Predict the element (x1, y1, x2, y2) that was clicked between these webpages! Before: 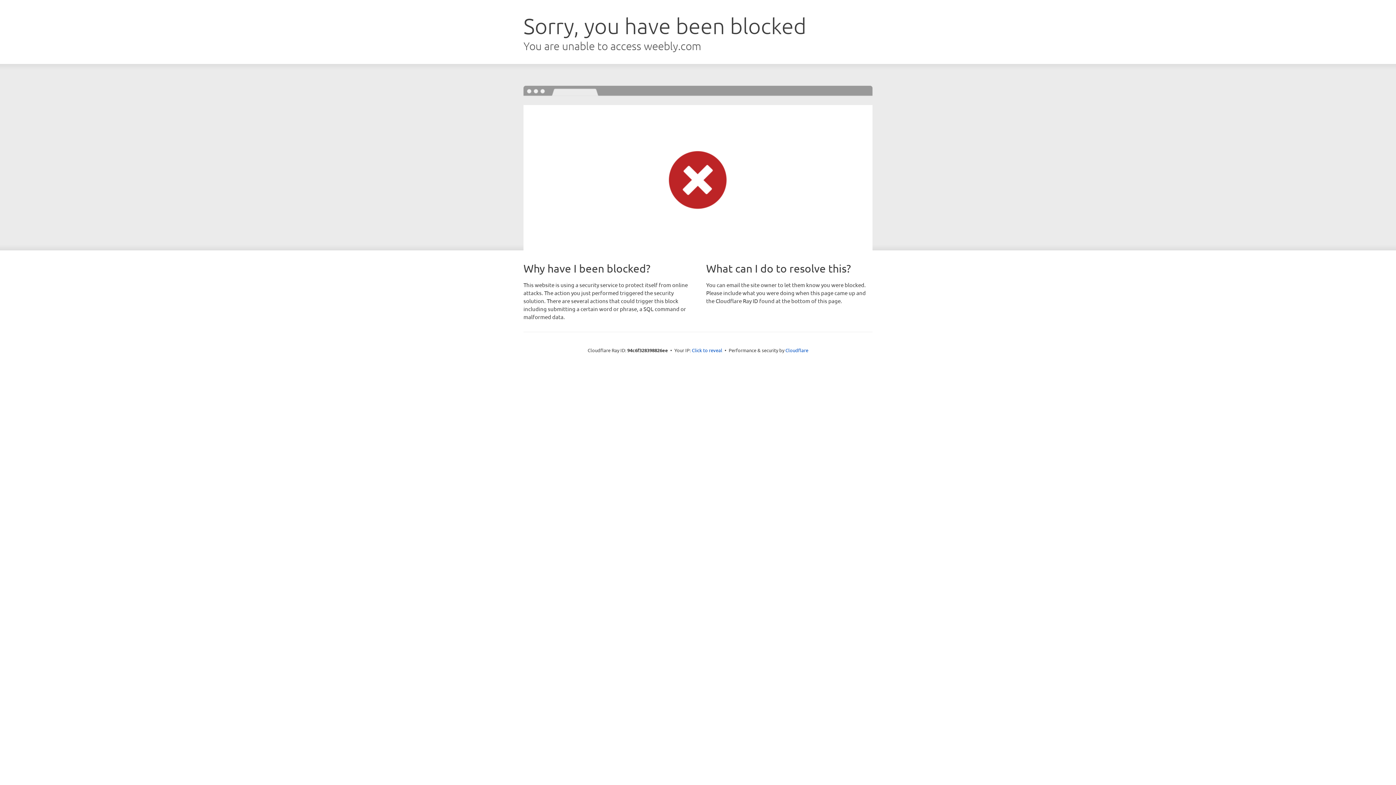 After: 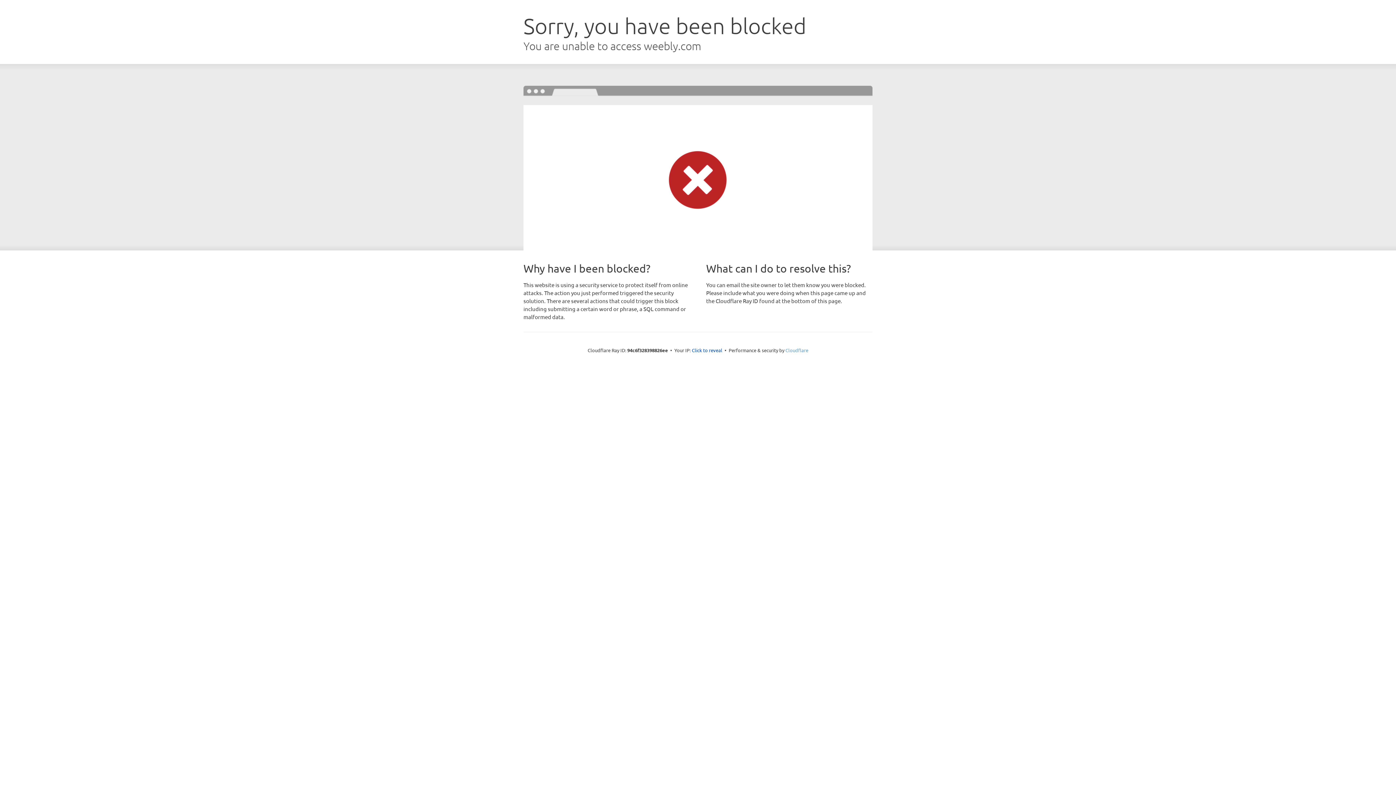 Action: bbox: (785, 347, 808, 353) label: Cloudflare